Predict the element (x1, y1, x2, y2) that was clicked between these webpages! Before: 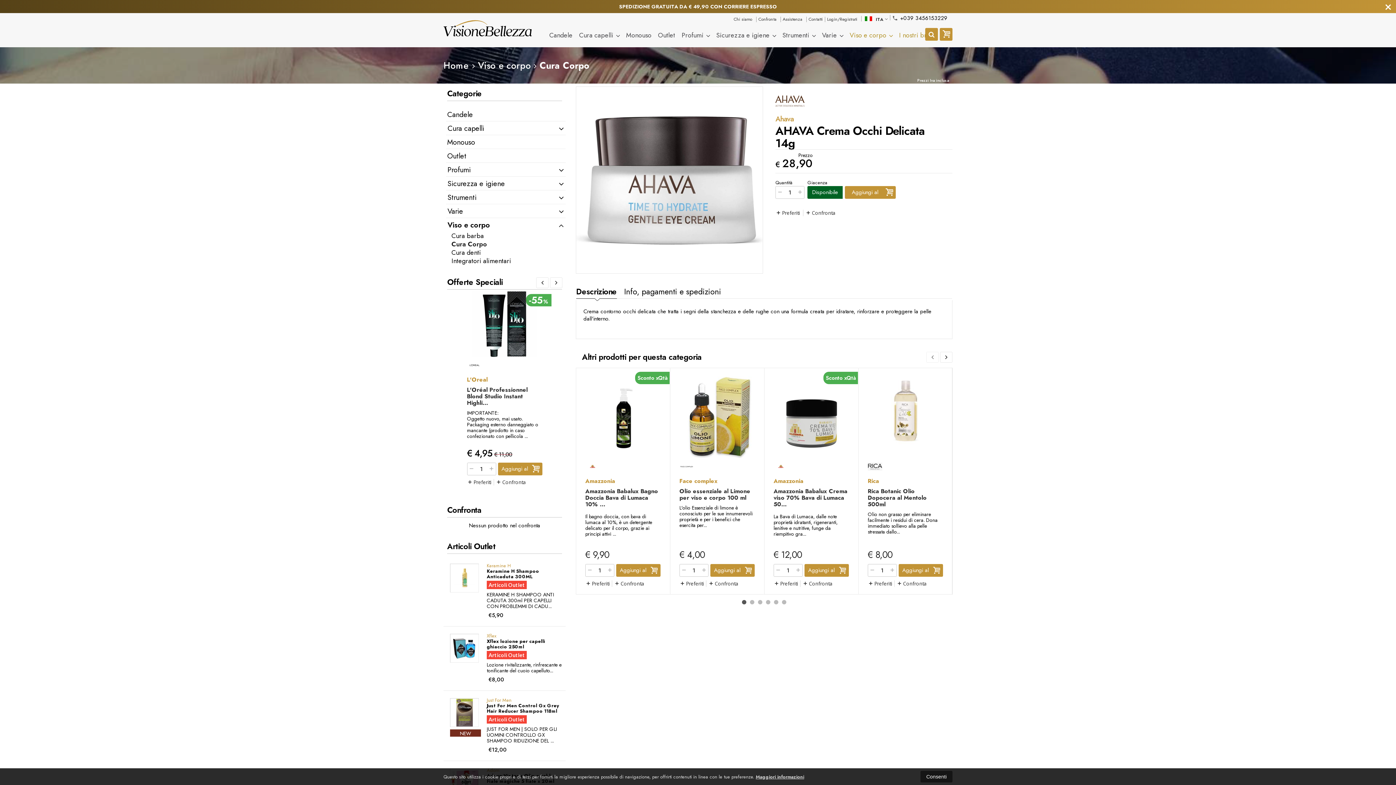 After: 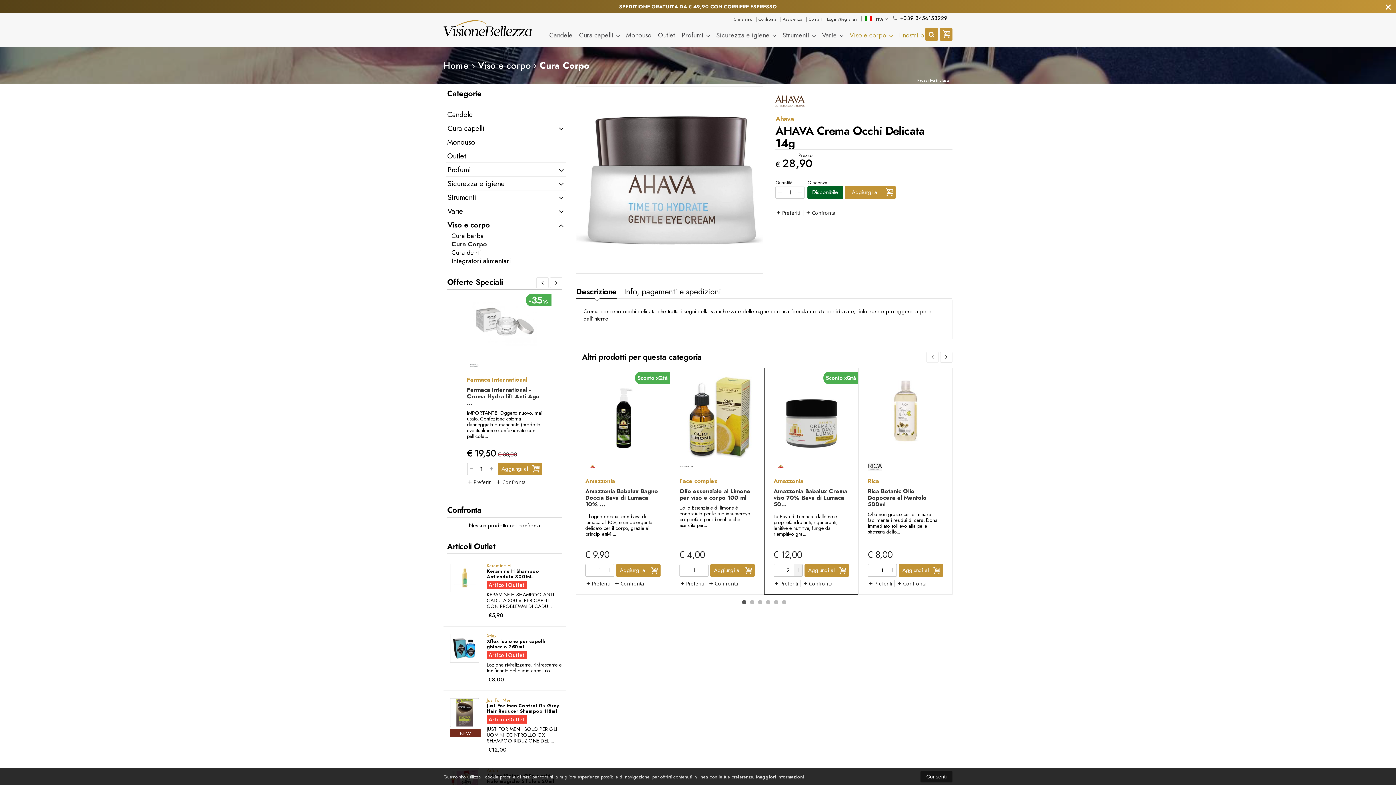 Action: bbox: (794, 564, 802, 576)